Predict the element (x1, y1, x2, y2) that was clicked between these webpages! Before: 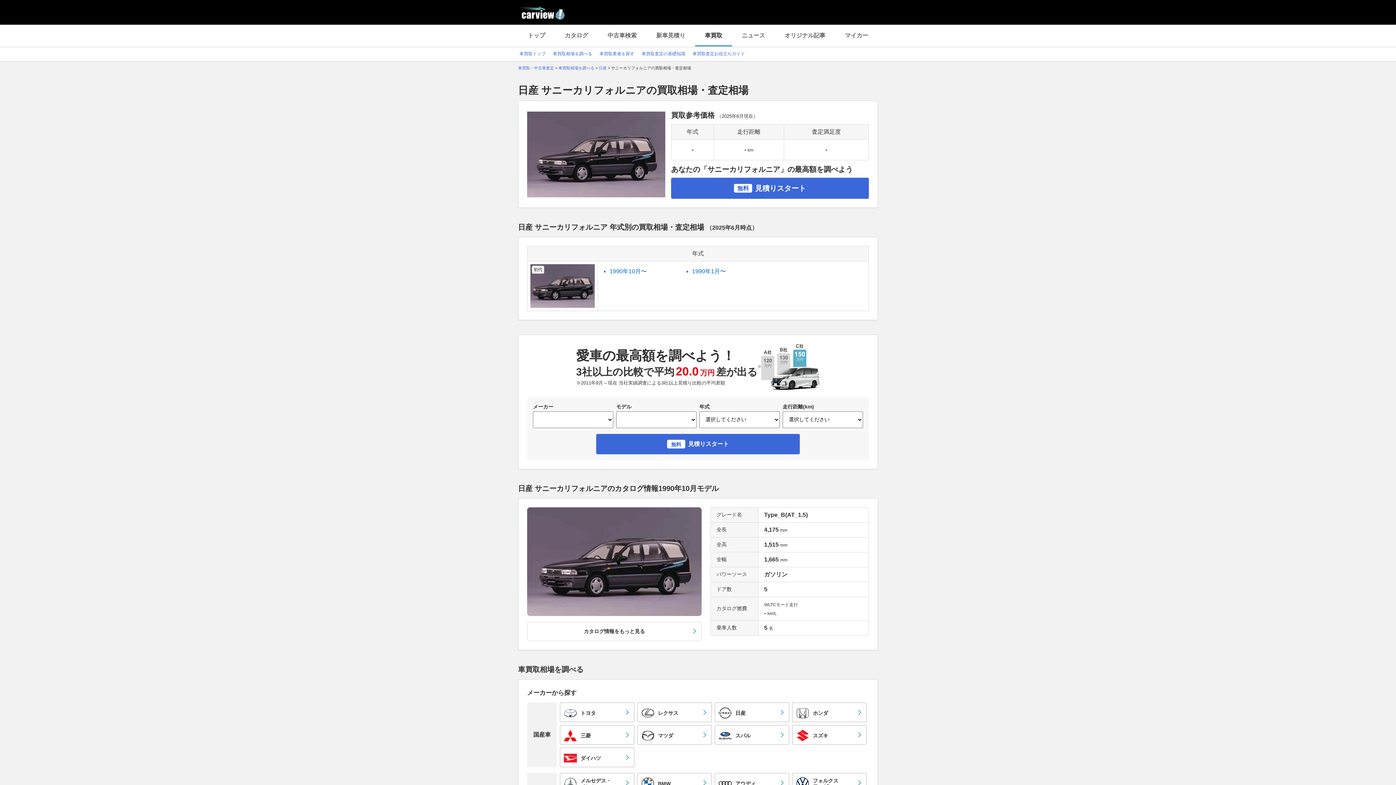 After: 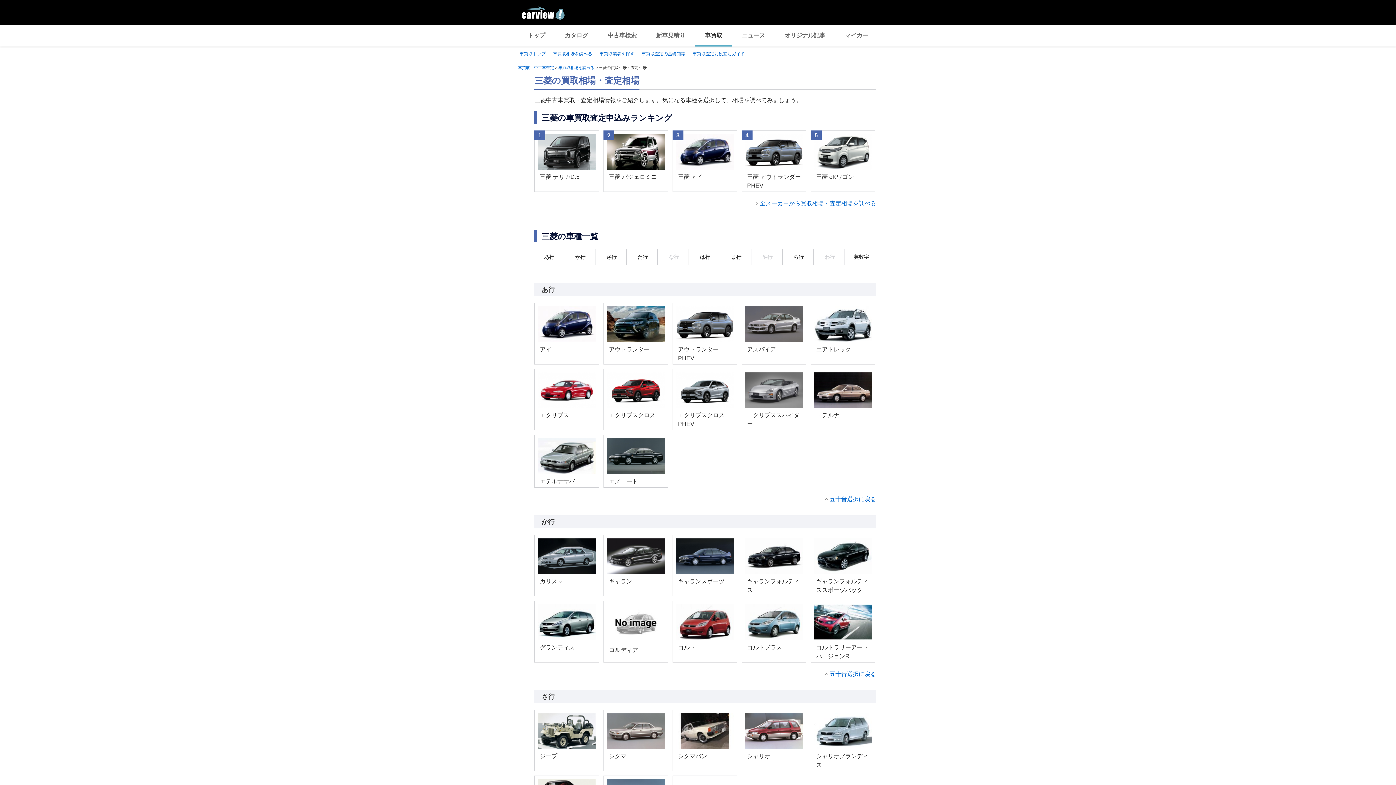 Action: bbox: (560, 725, 634, 745) label: 三菱